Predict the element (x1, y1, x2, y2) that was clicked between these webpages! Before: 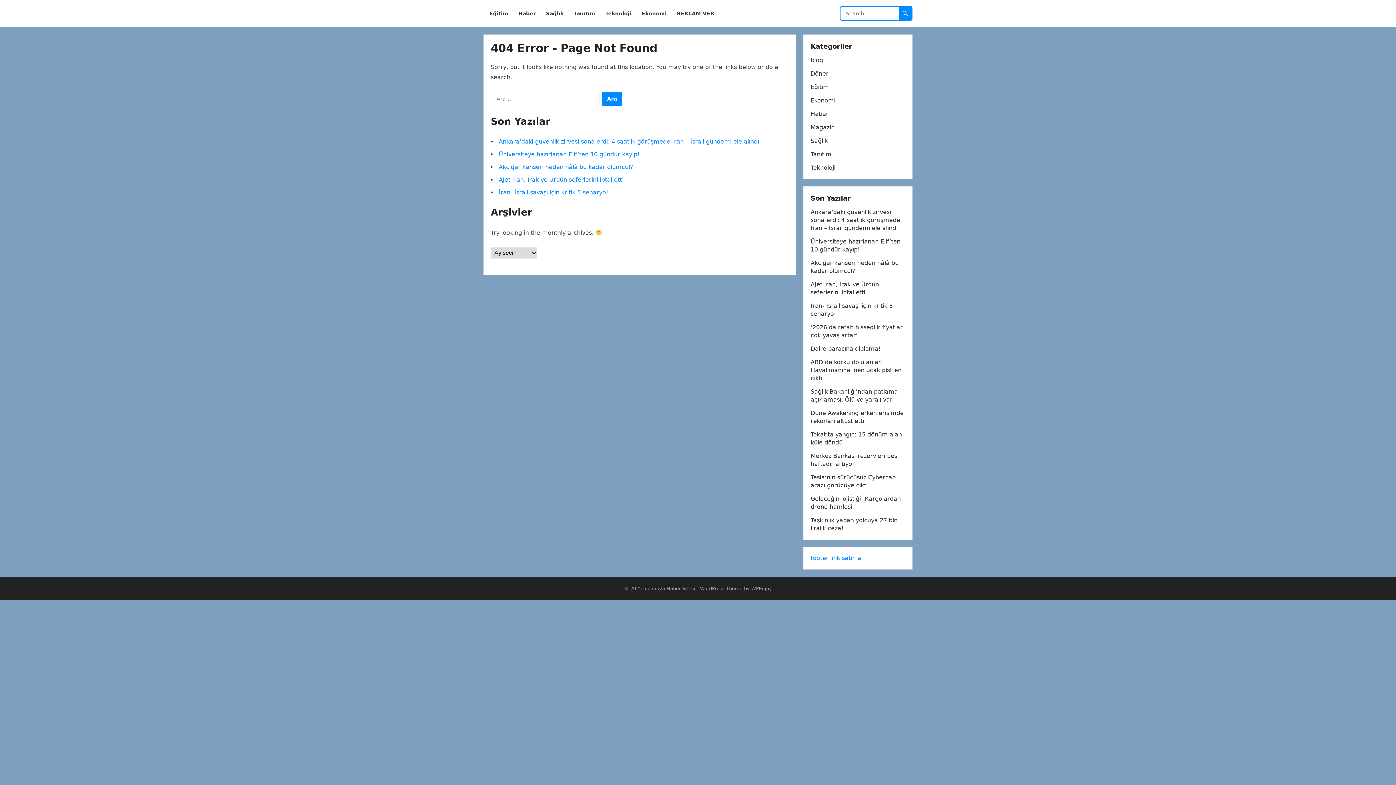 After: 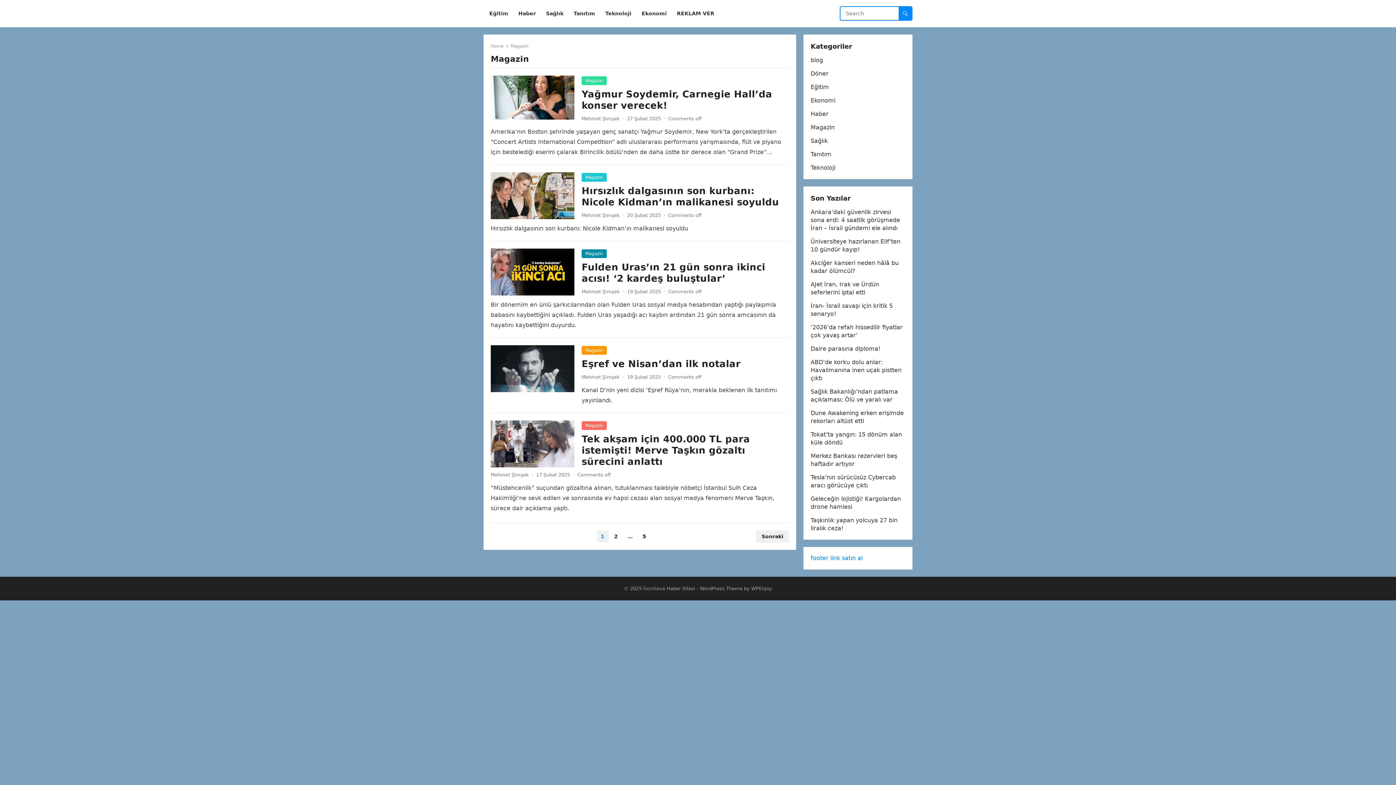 Action: bbox: (810, 124, 834, 130) label: Magazin